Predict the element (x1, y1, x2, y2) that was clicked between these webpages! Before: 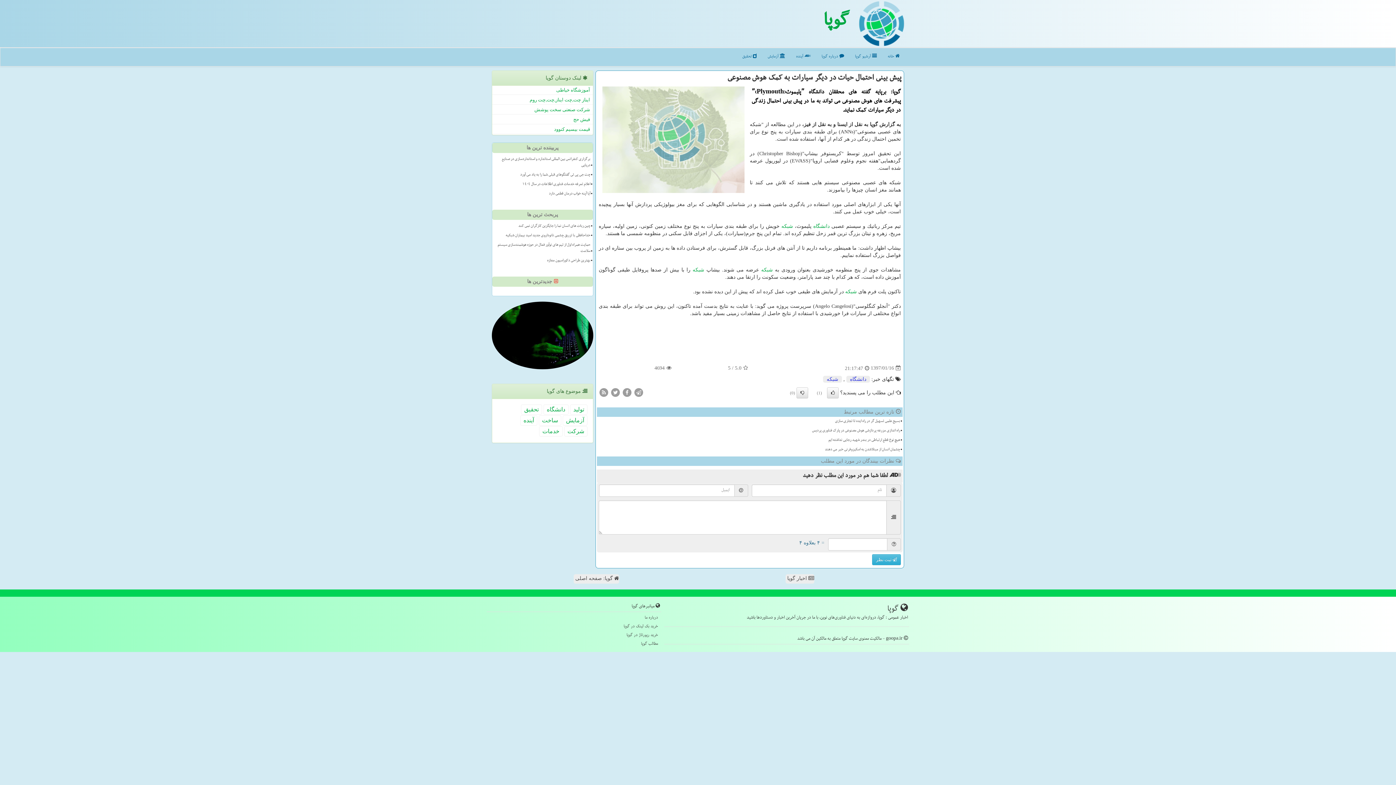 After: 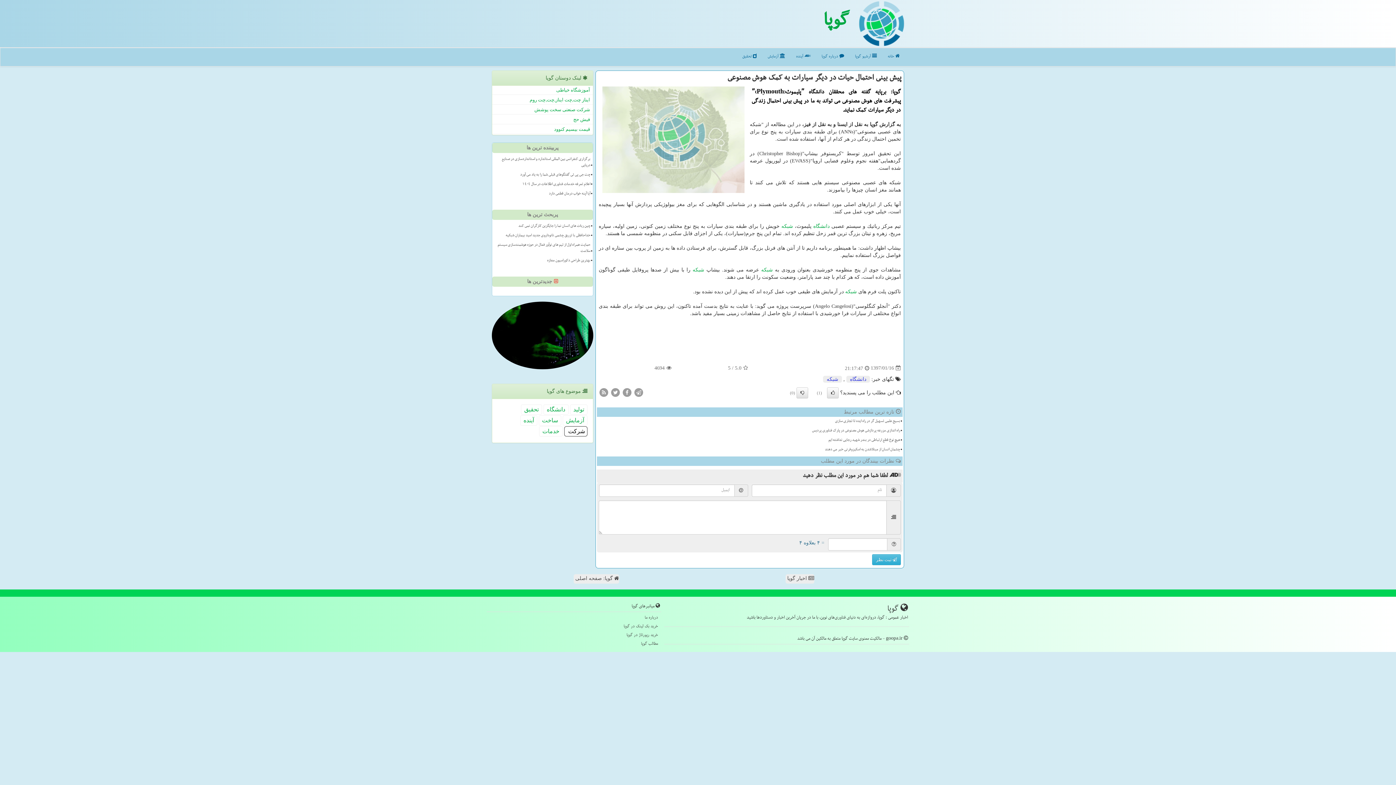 Action: label: شركت bbox: (564, 426, 587, 436)